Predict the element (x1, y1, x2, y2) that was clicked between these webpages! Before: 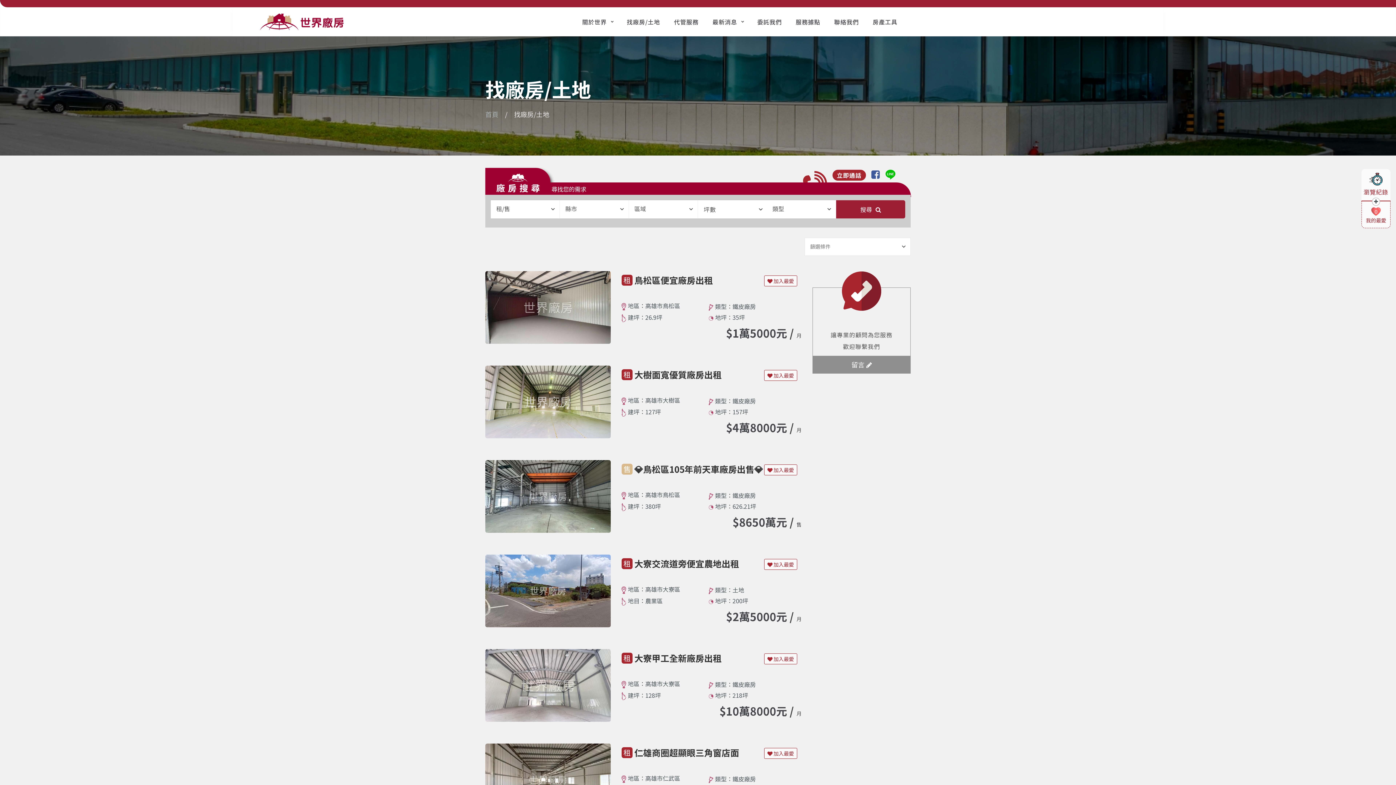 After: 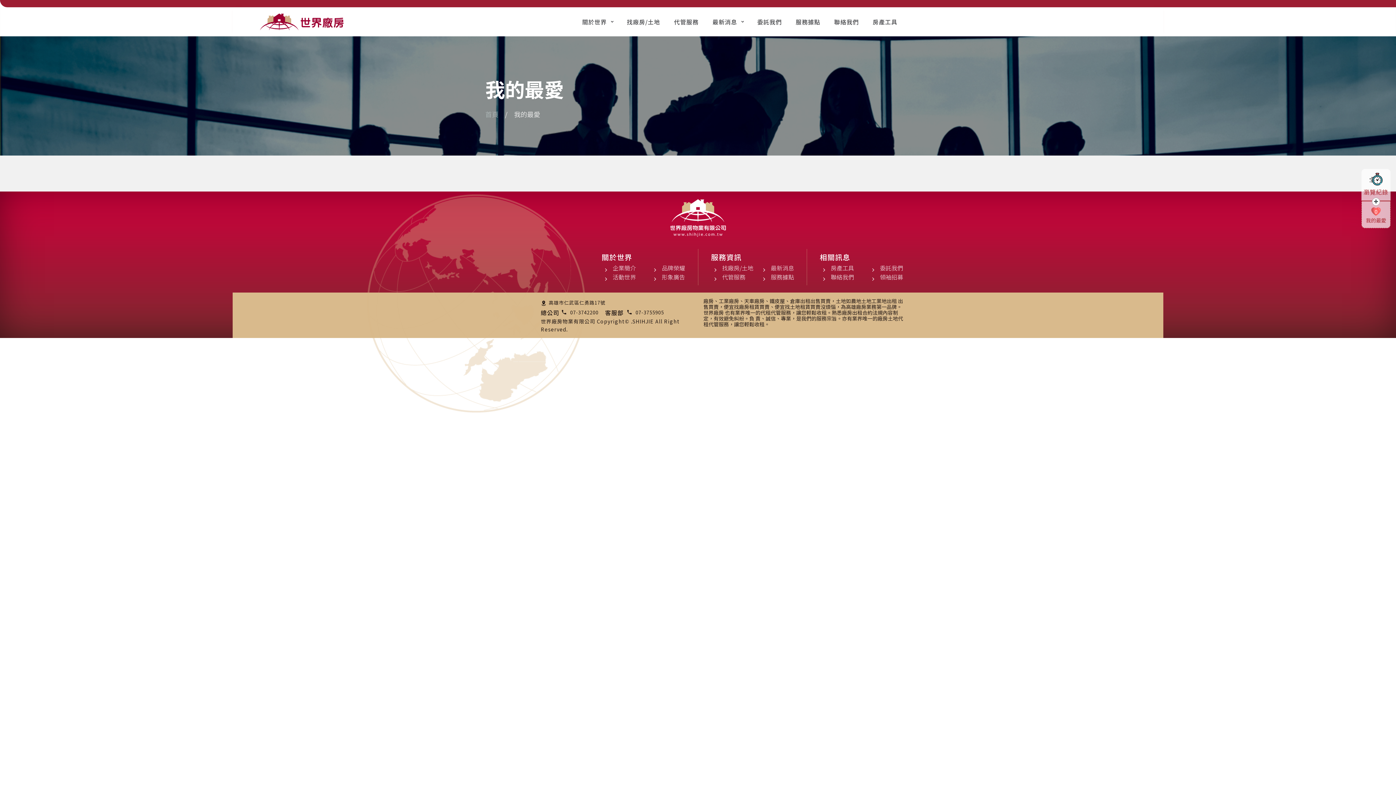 Action: label: 我的最愛 bbox: (1365, 216, 1386, 224)